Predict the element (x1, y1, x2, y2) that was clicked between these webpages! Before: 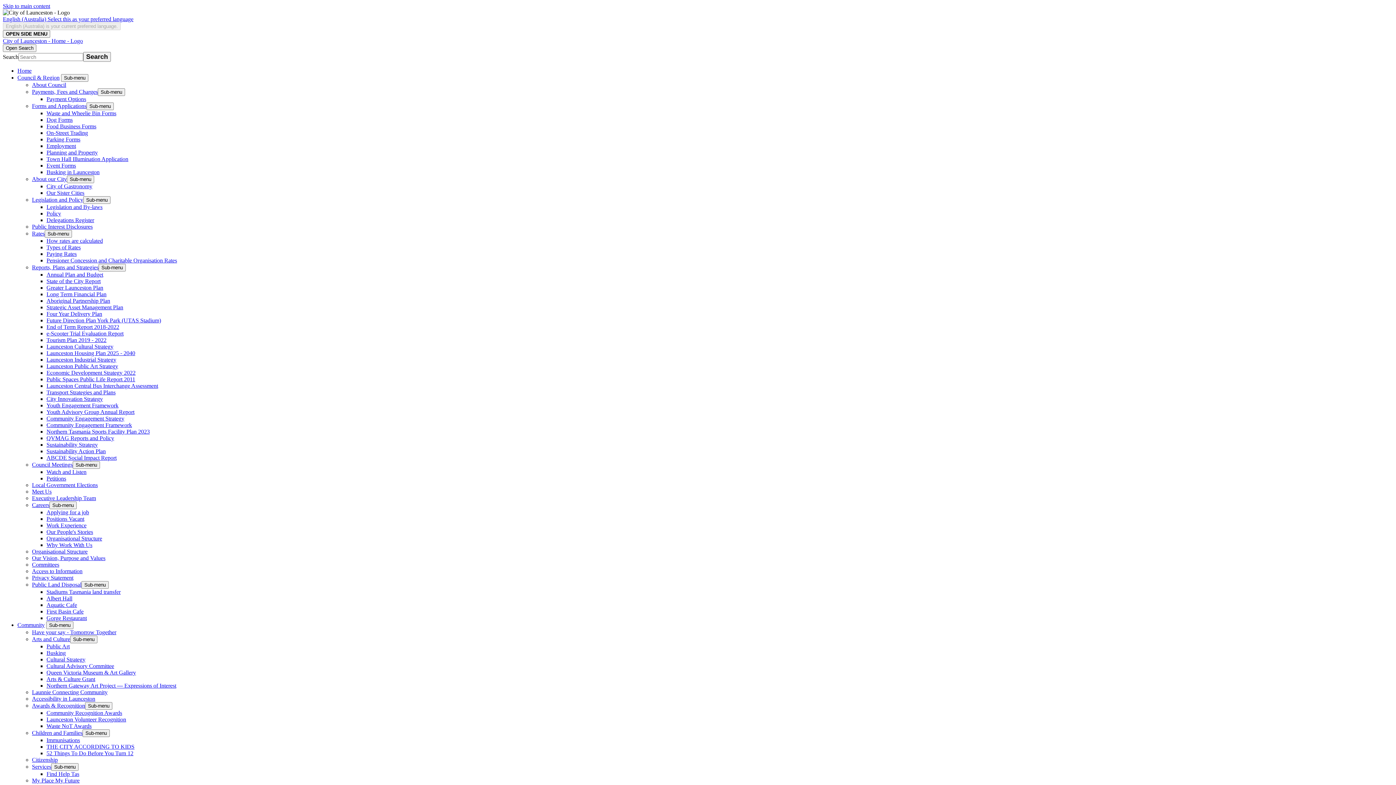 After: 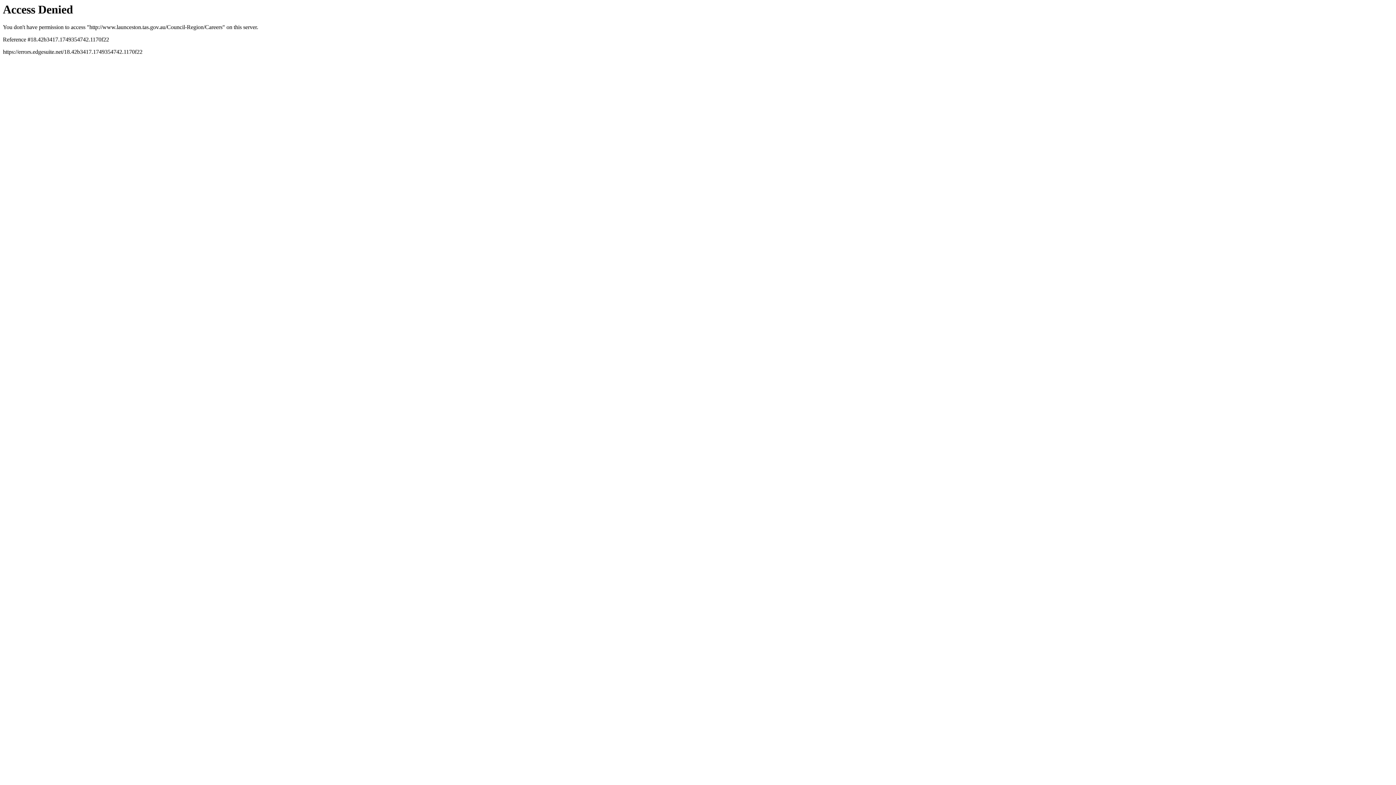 Action: label: Careers bbox: (32, 502, 49, 508)